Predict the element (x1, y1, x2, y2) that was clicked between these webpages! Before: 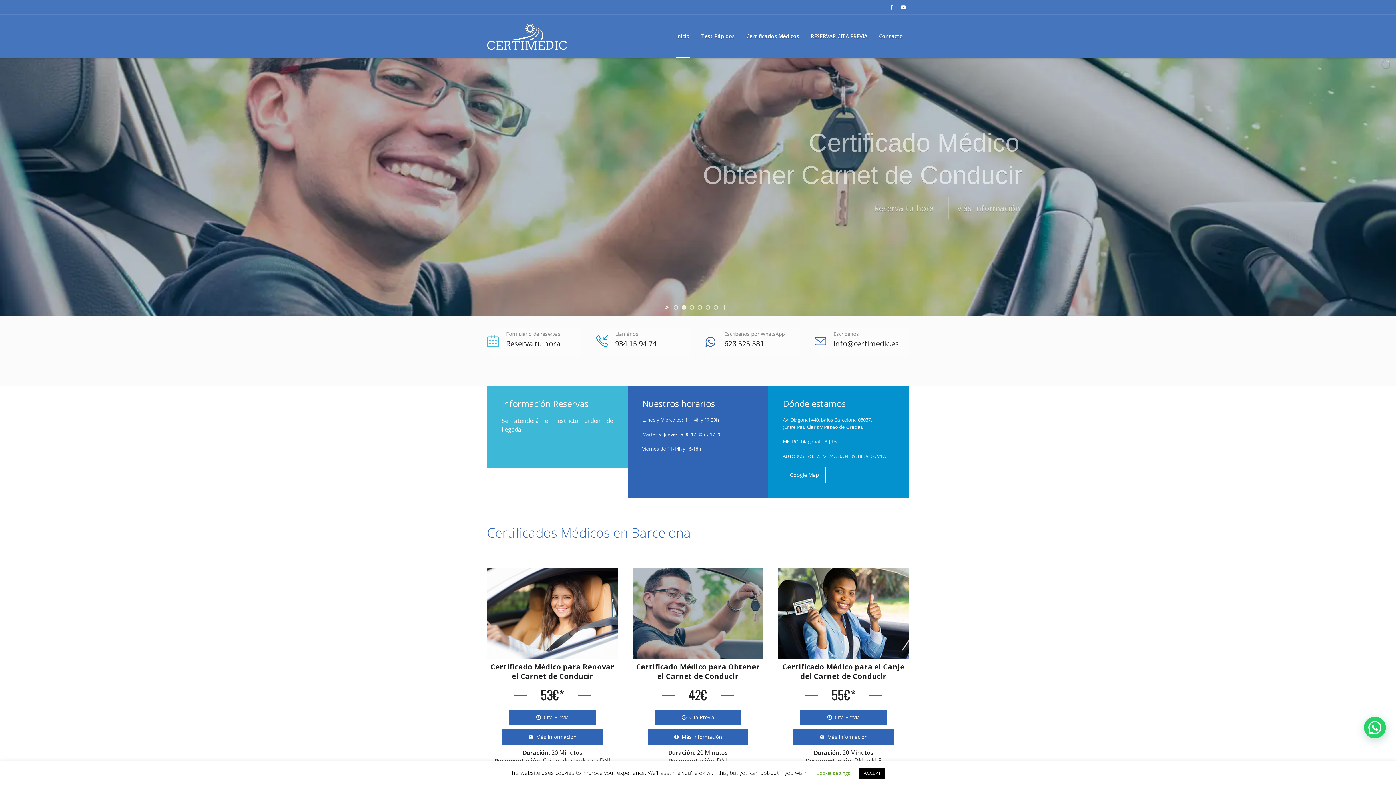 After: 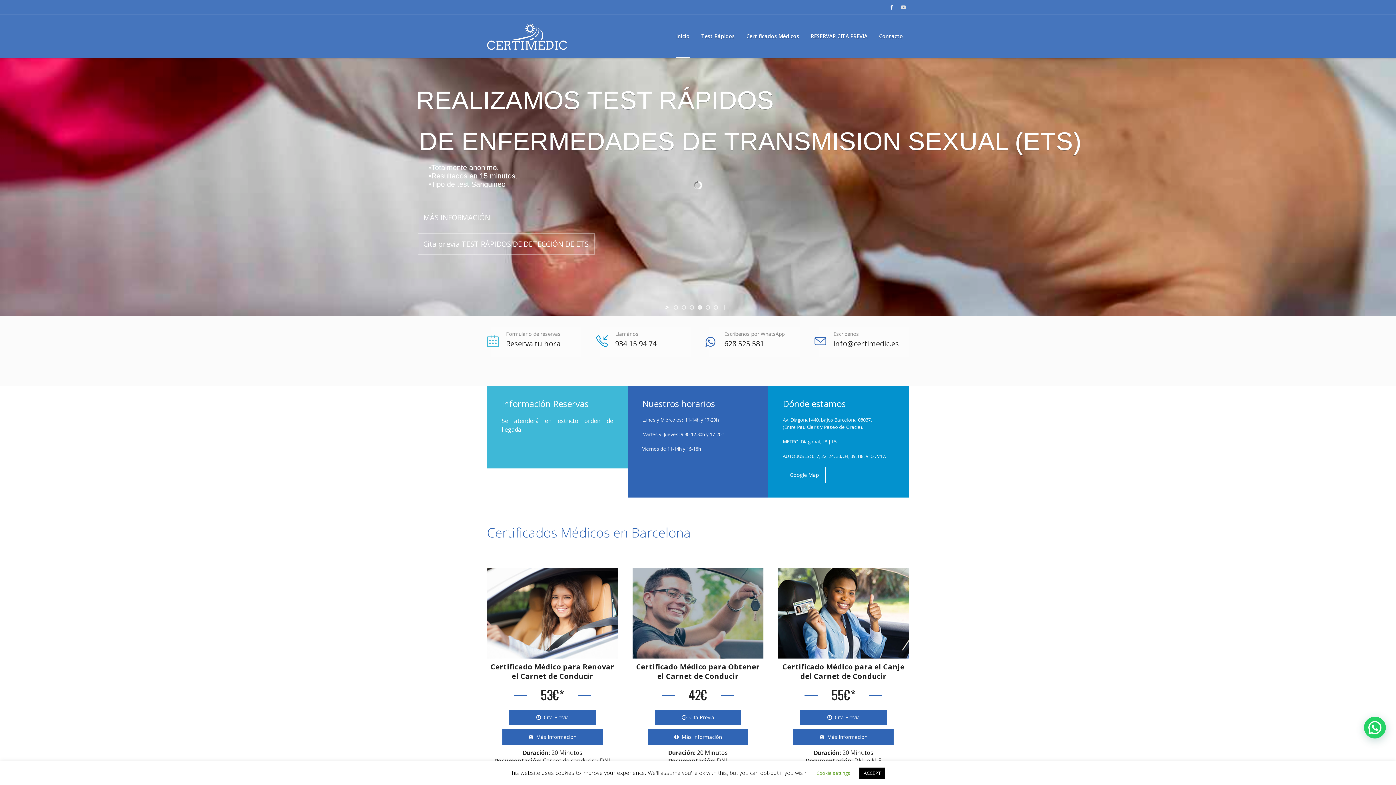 Action: bbox: (899, 2, 908, 11)